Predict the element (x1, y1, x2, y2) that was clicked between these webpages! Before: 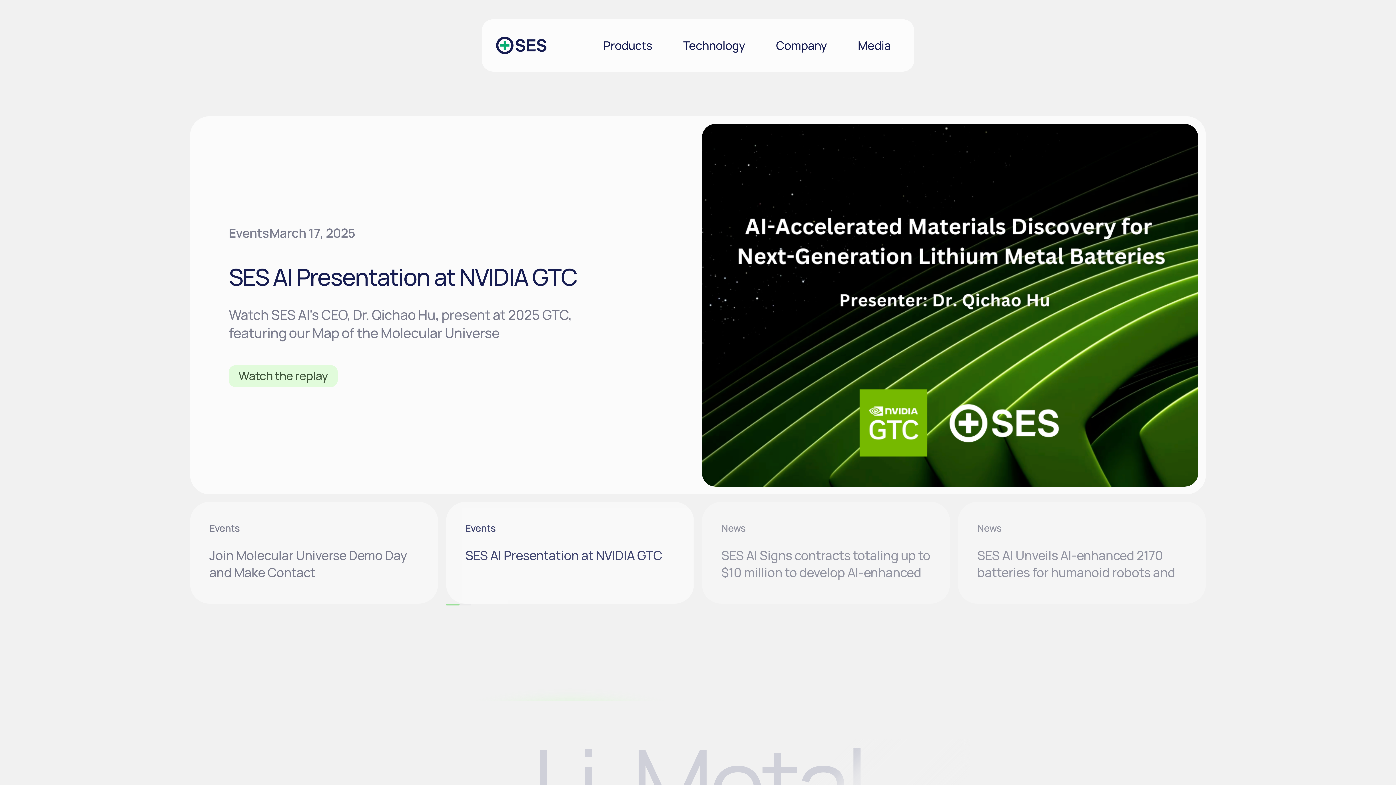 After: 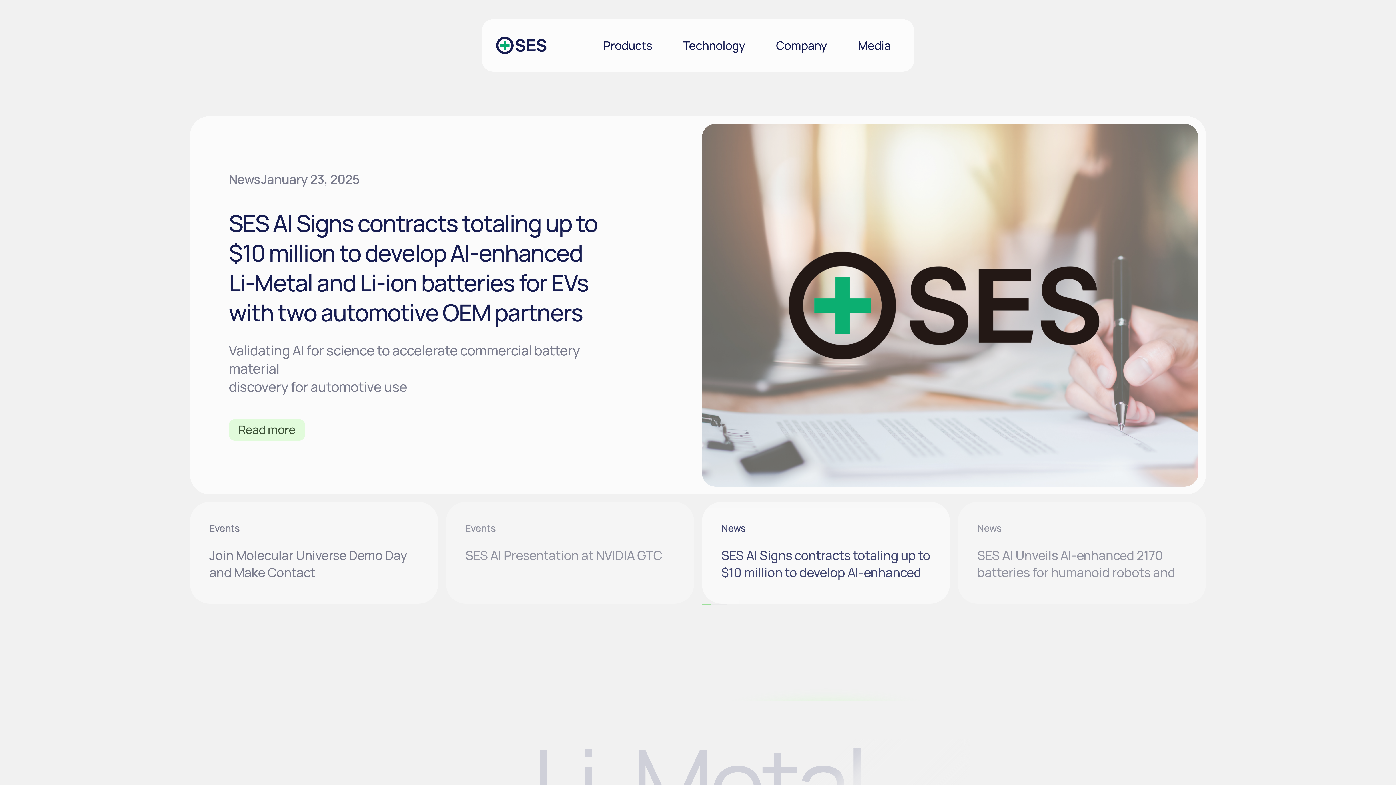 Action: bbox: (495, 36, 546, 54)